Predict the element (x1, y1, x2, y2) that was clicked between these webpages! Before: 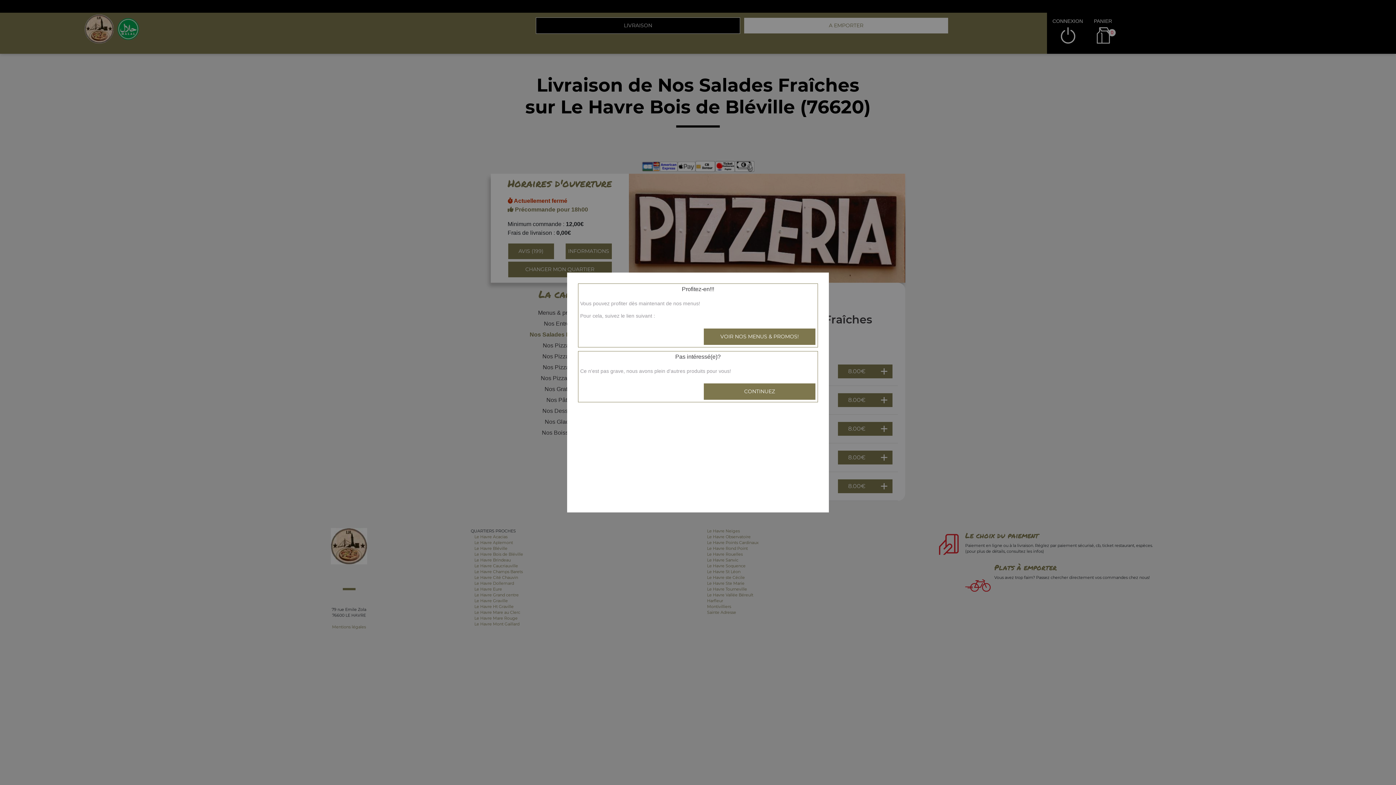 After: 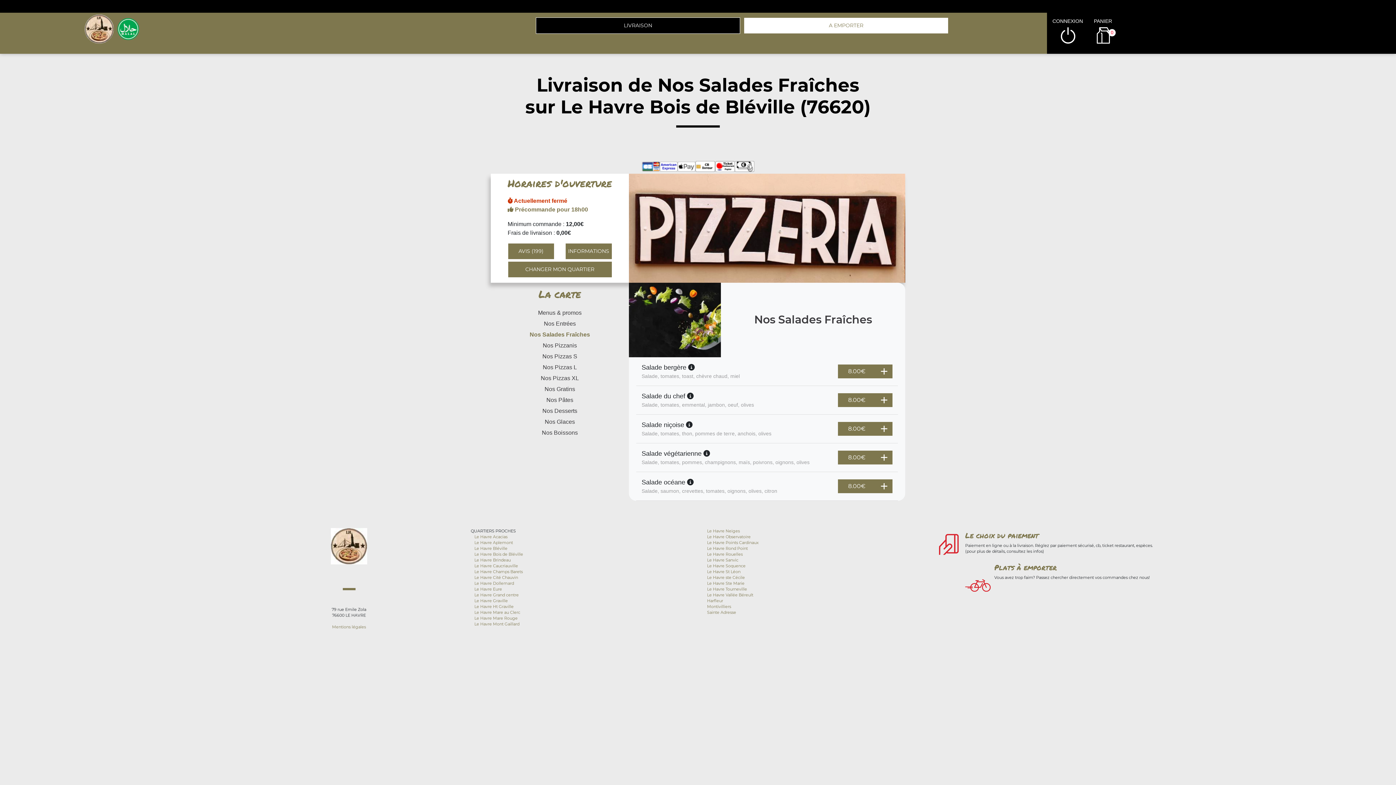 Action: bbox: (703, 383, 816, 400) label: CONTINUEZ